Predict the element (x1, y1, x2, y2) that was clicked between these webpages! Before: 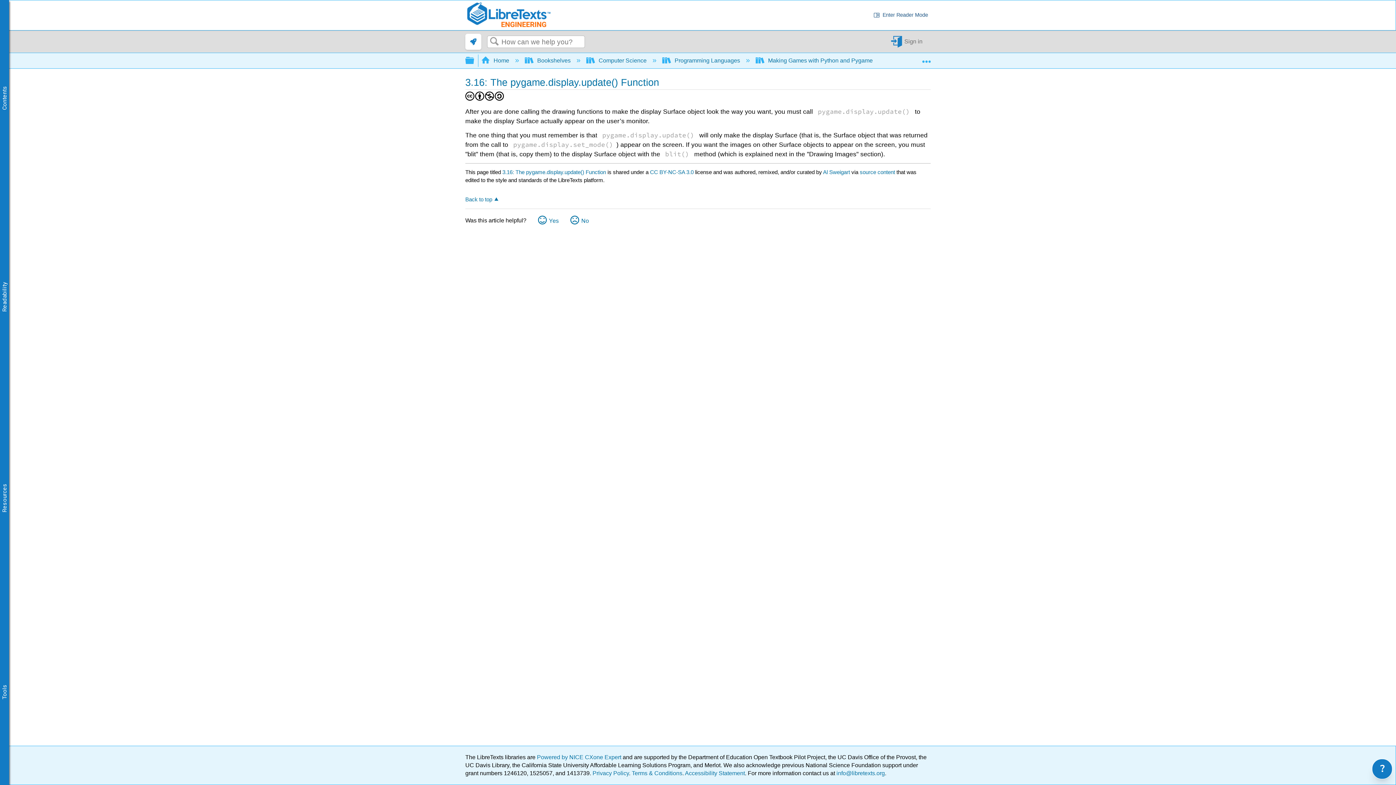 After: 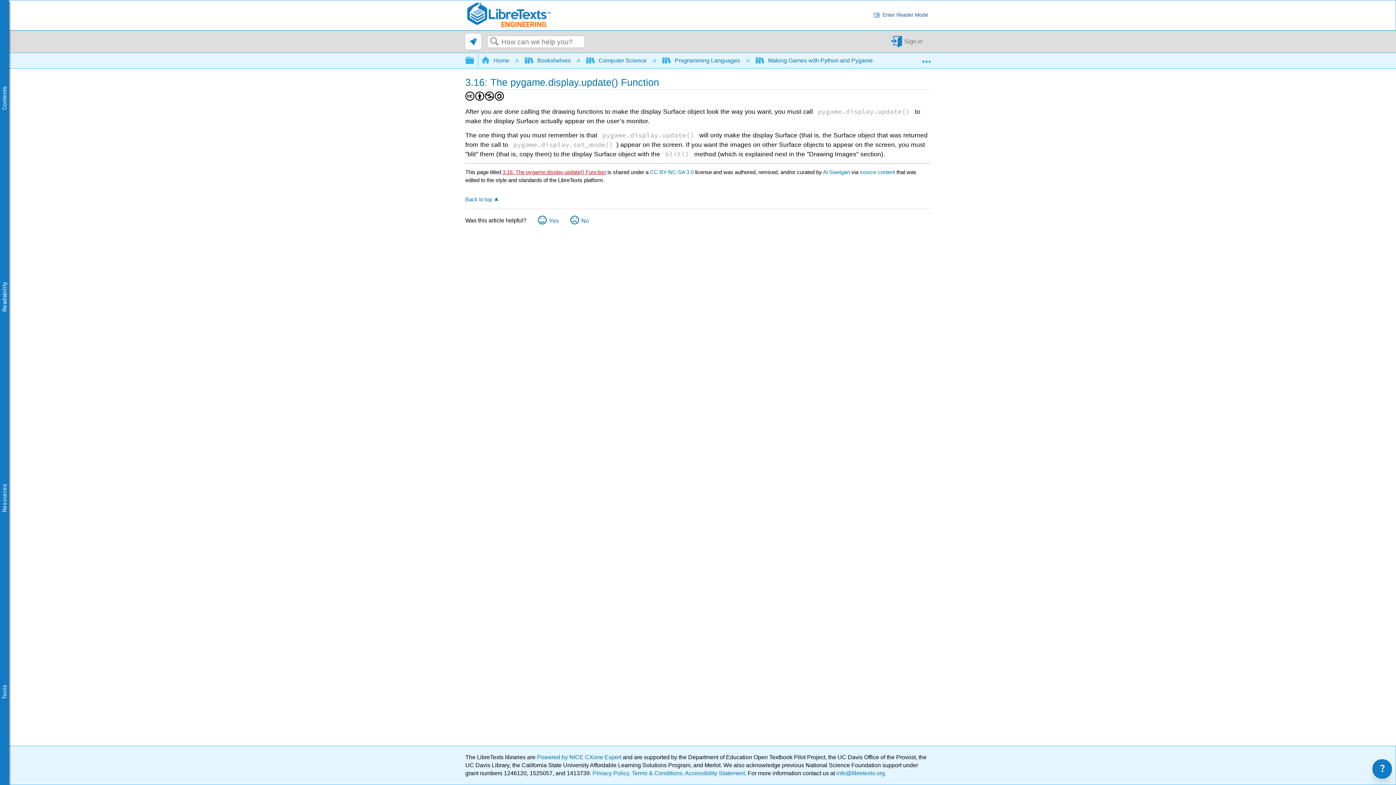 Action: bbox: (502, 169, 606, 175) label: 3.16: The pygame.display.update() Function